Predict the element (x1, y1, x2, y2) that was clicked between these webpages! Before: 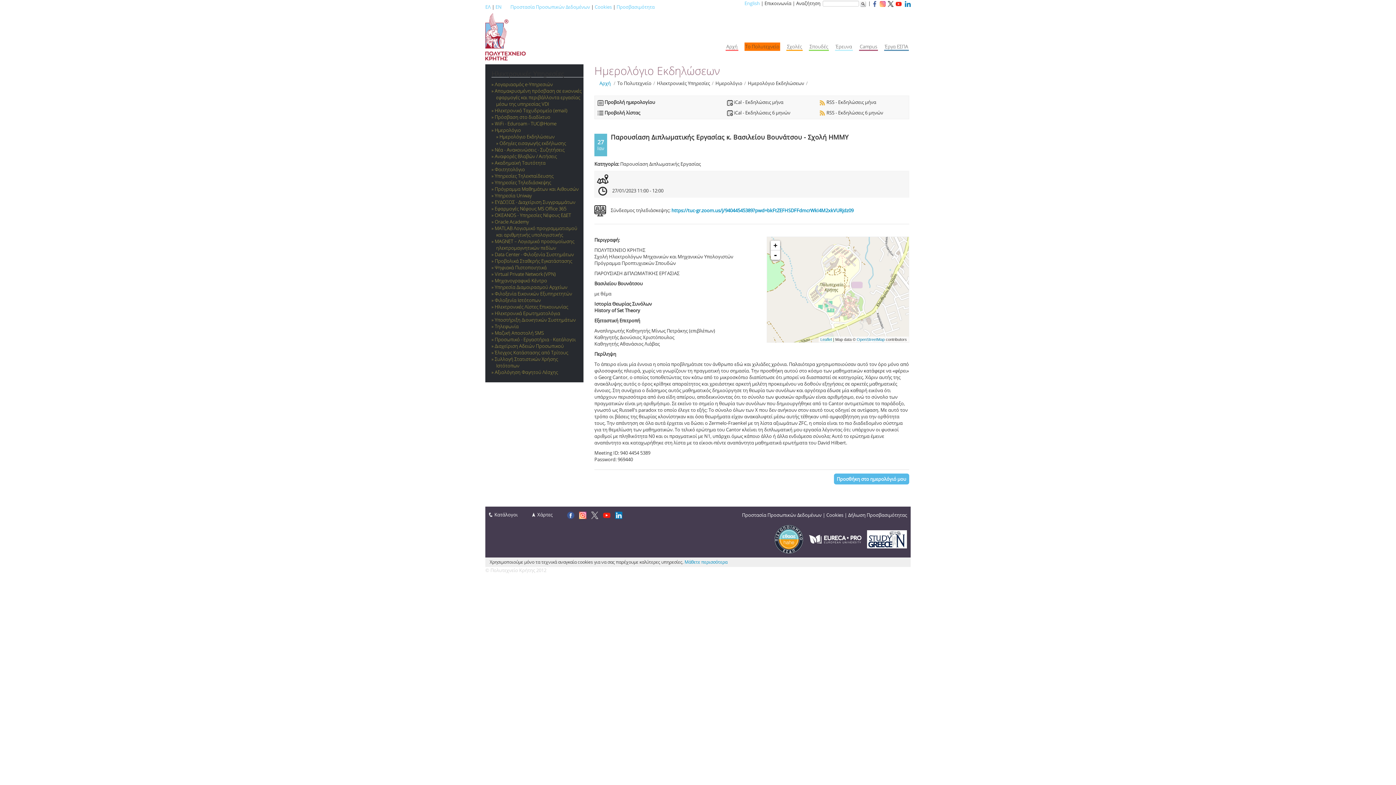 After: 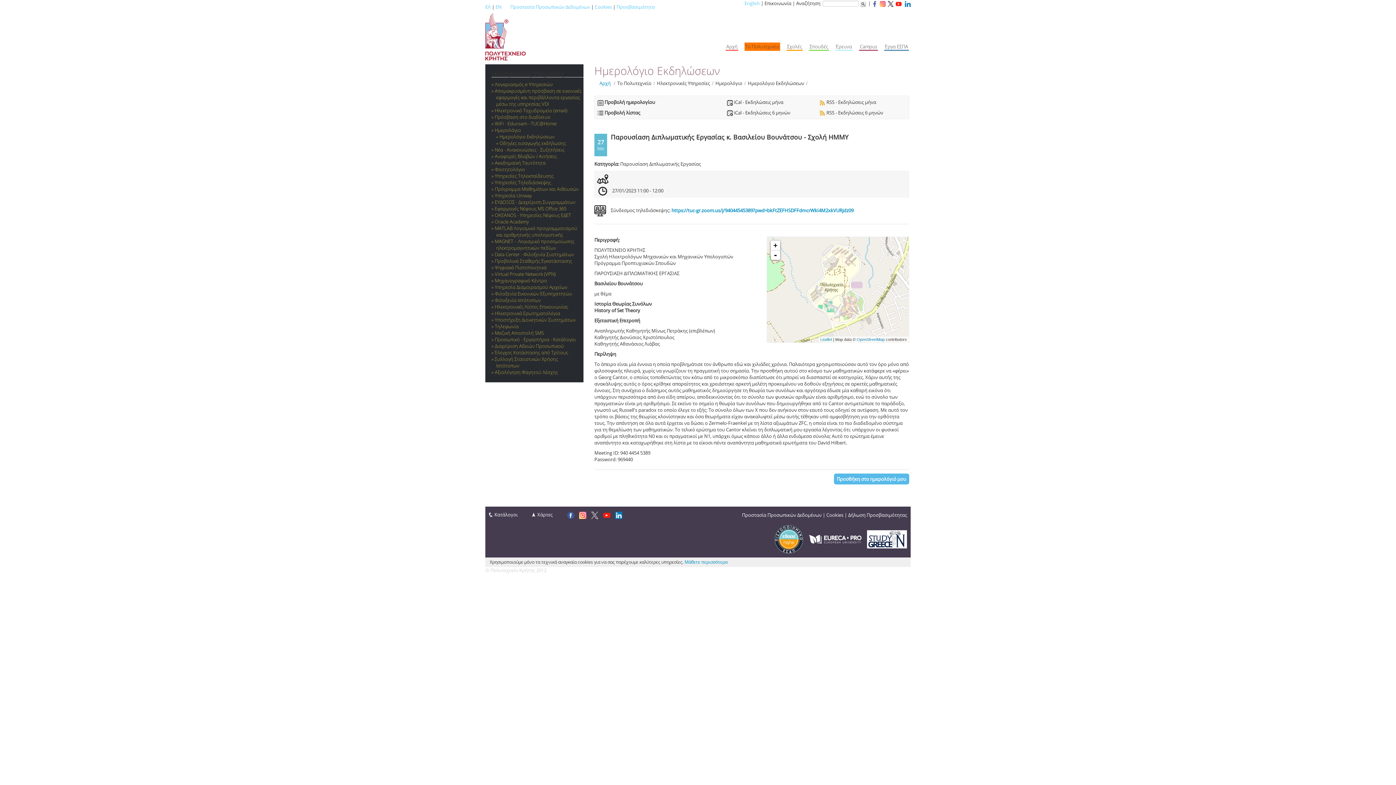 Action: bbox: (563, 511, 574, 518)